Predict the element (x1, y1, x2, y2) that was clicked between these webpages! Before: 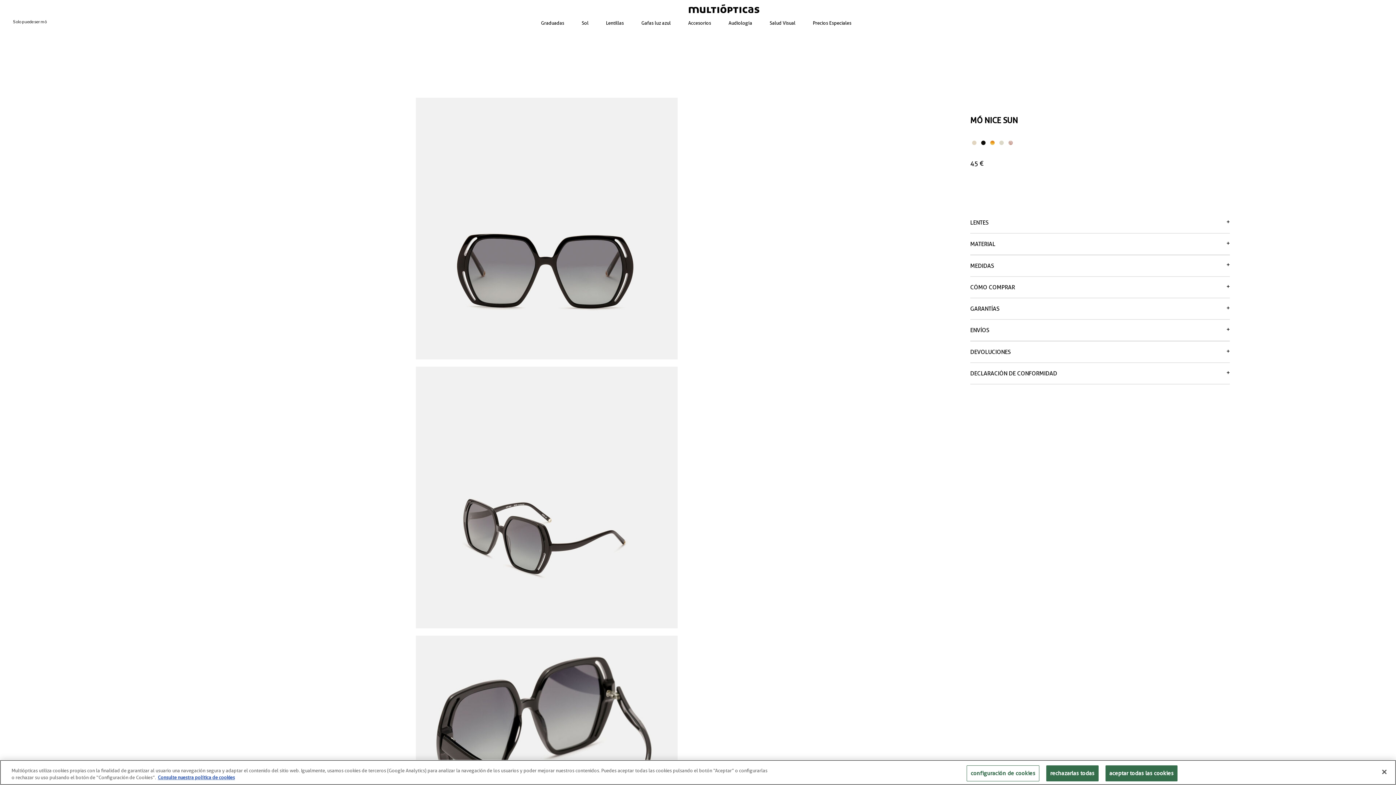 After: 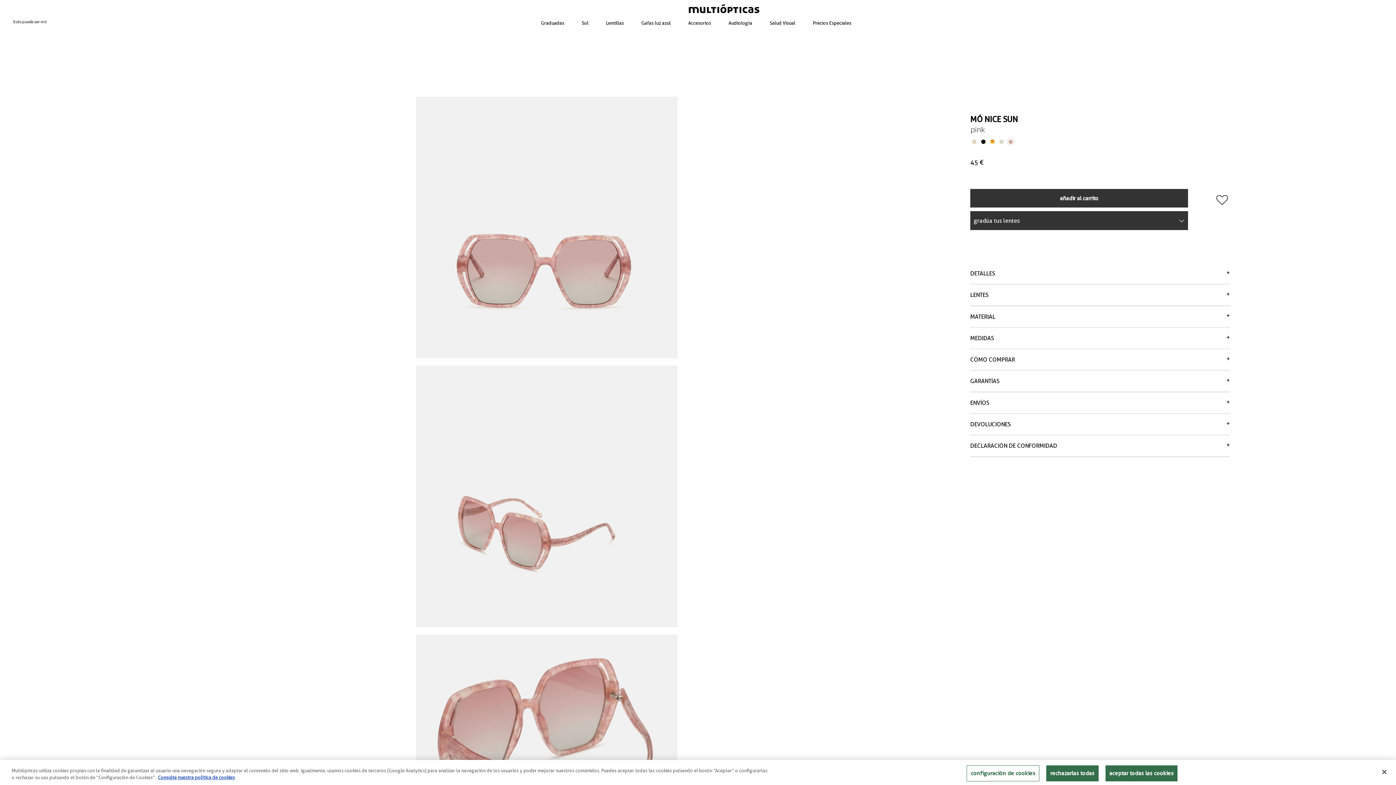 Action: bbox: (1007, 139, 1014, 146)